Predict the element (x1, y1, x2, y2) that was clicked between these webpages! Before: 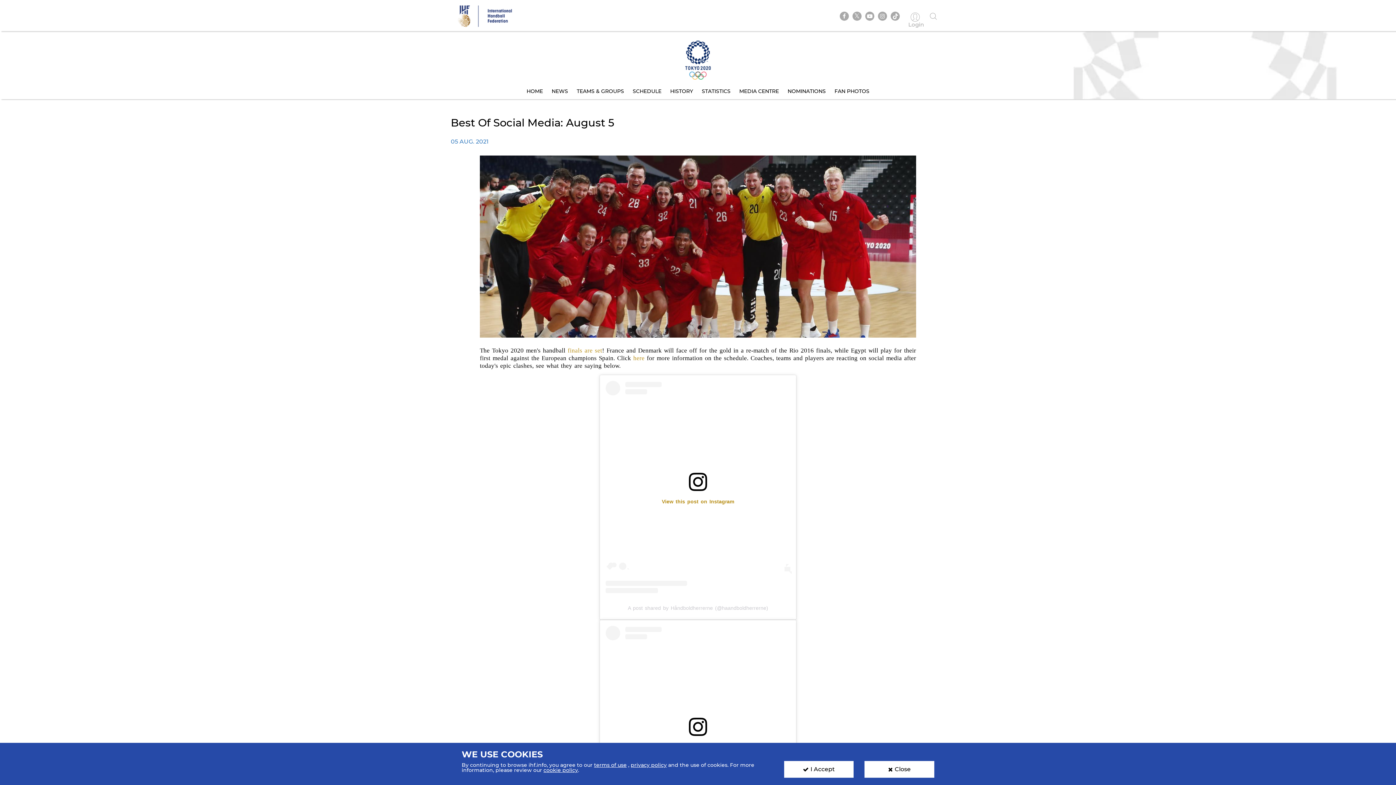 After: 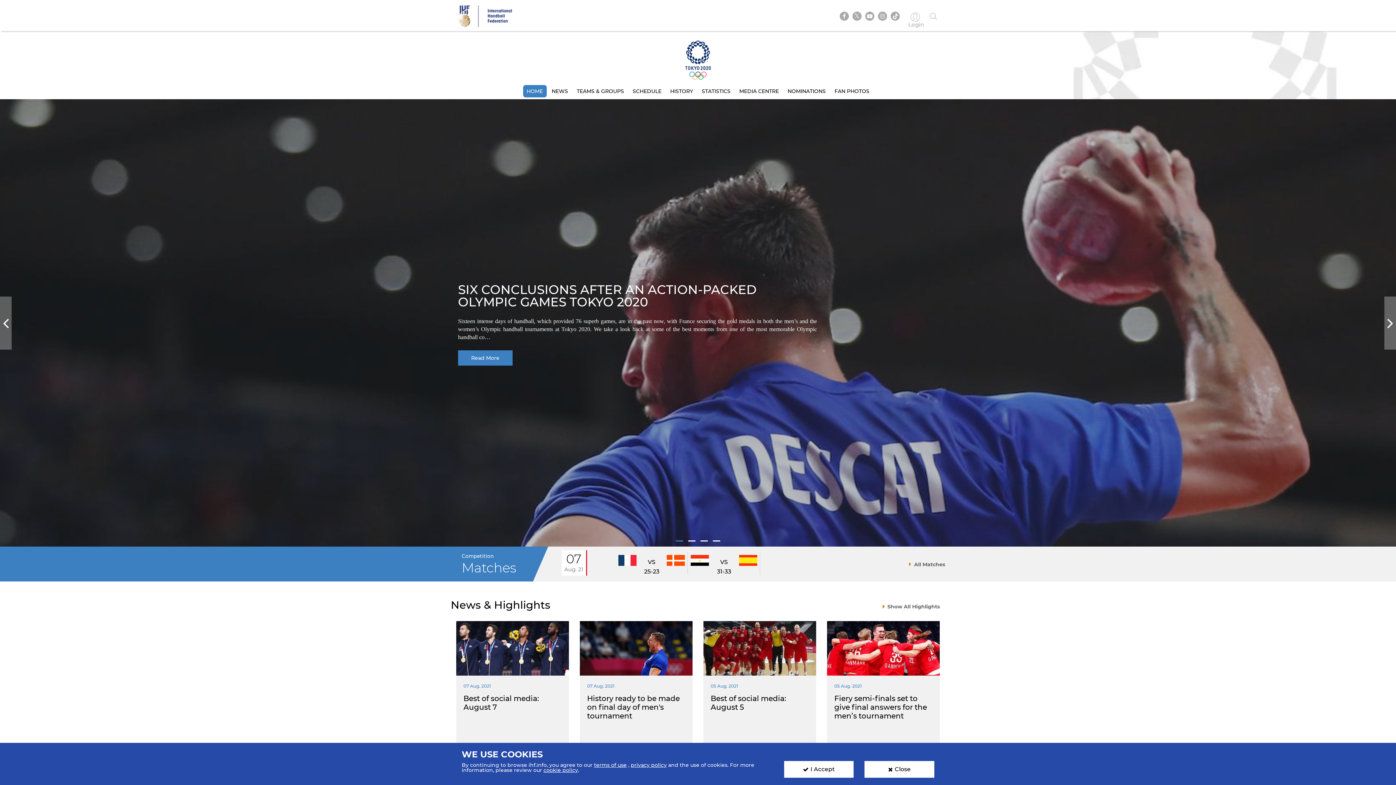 Action: label: HOME bbox: (523, 85, 546, 97)